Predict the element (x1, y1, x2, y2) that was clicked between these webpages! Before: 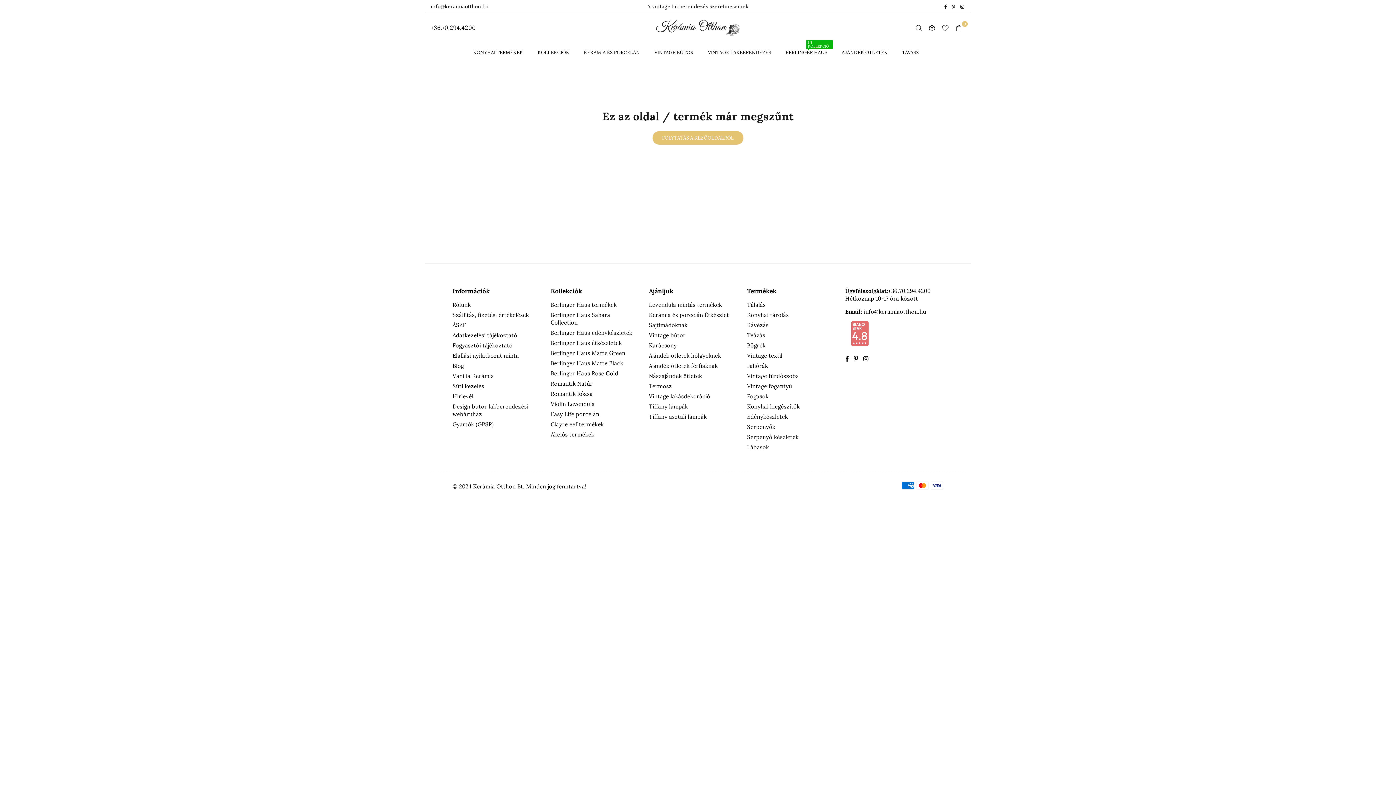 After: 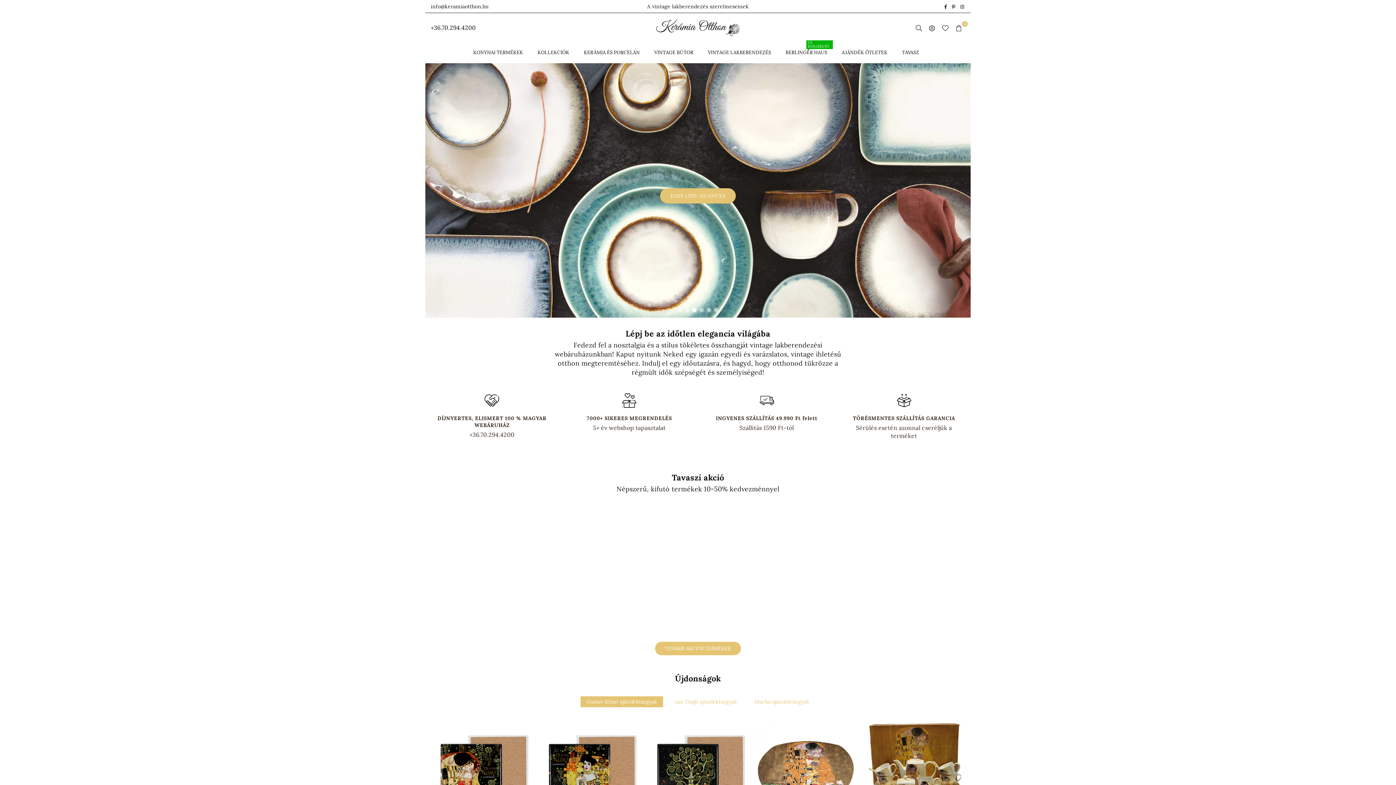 Action: bbox: (652, 131, 743, 144) label: FOLYTATÁS A KEZŐOLDALRÓL